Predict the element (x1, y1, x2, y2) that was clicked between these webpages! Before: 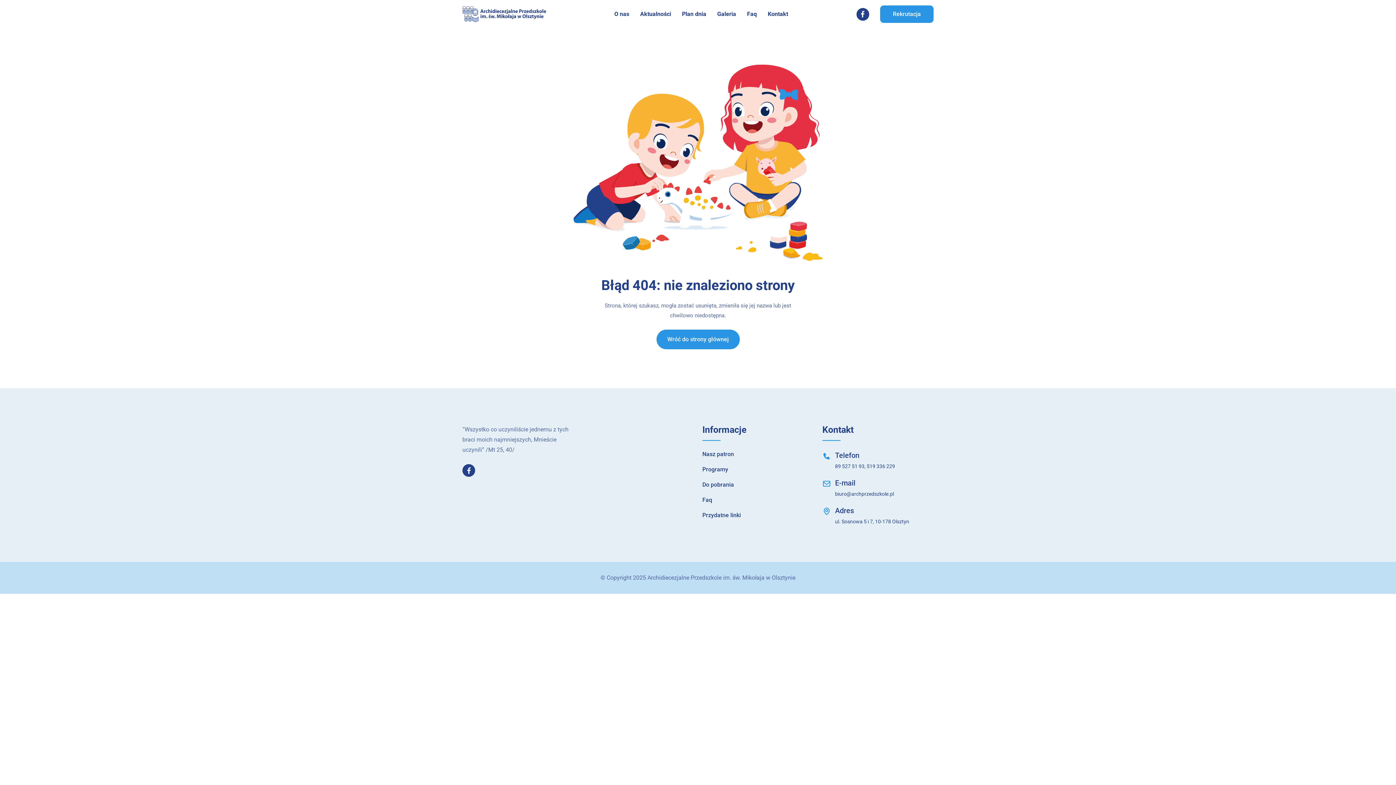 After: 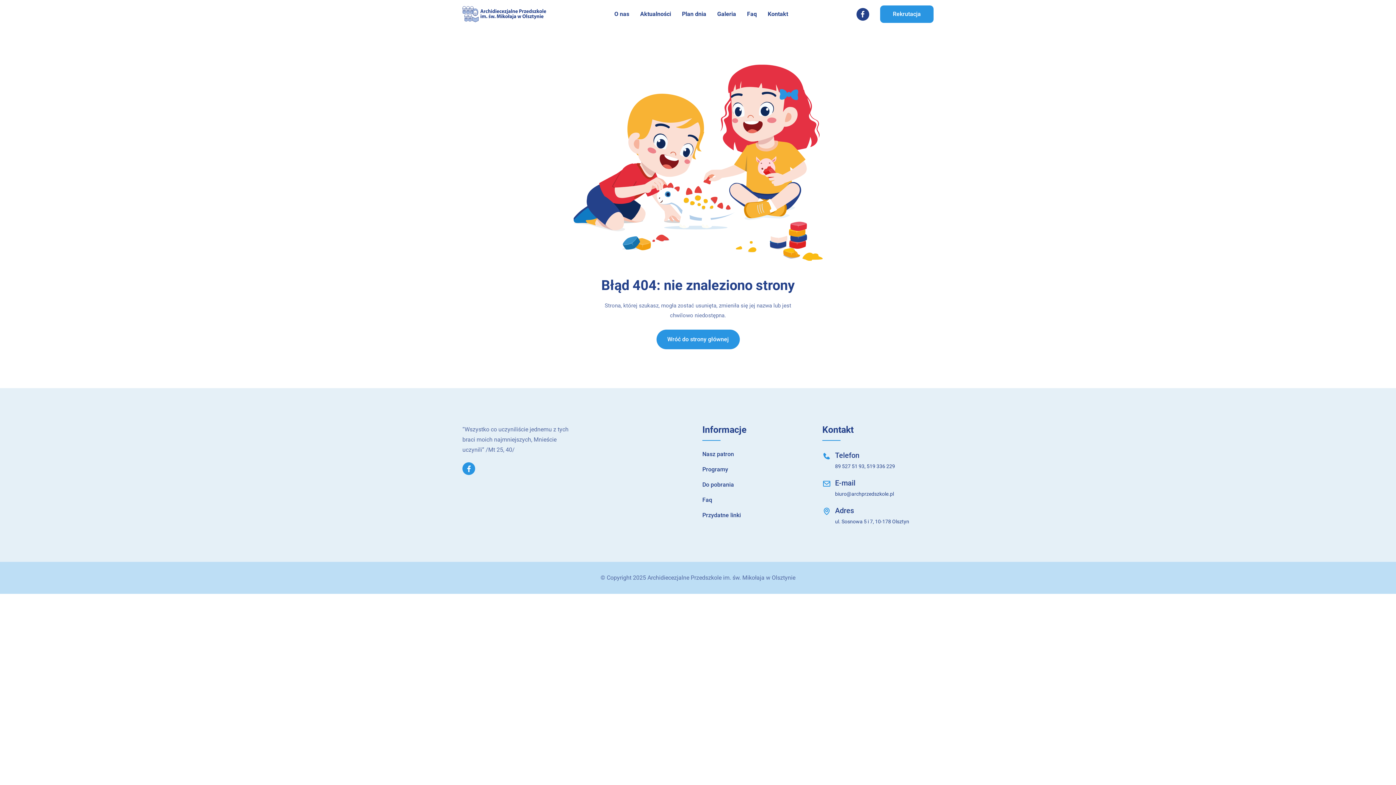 Action: bbox: (462, 464, 475, 477)